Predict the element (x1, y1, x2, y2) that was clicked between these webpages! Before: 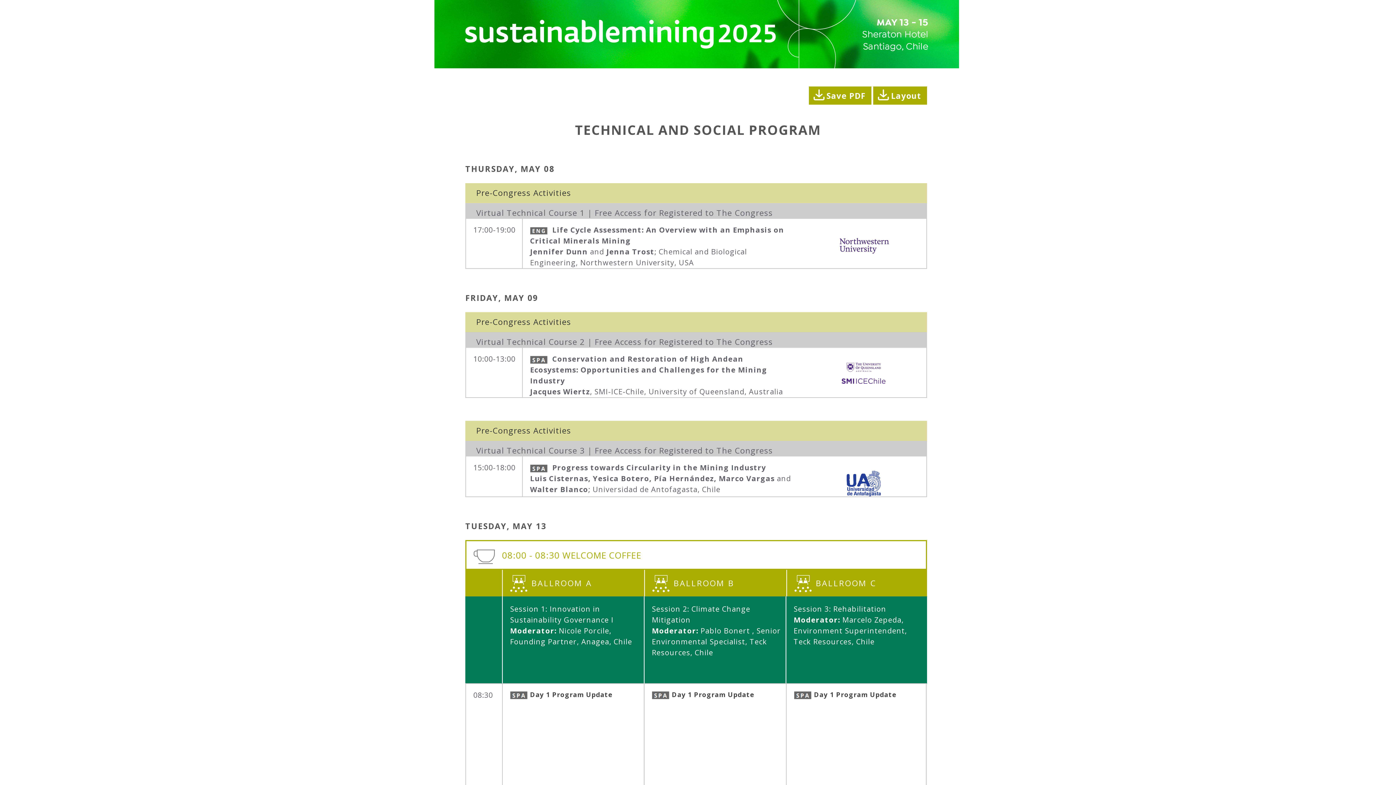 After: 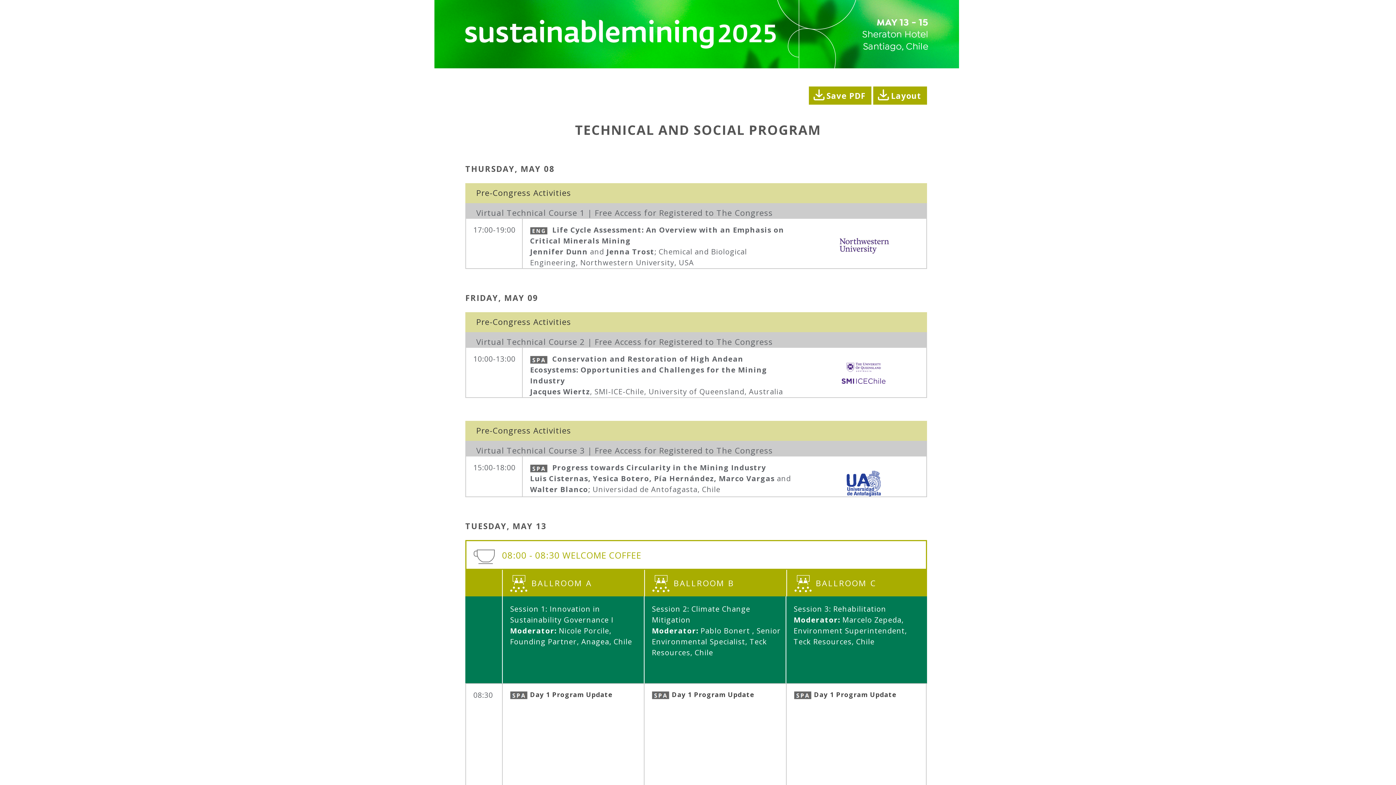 Action: bbox: (873, 91, 927, 99) label: Layout